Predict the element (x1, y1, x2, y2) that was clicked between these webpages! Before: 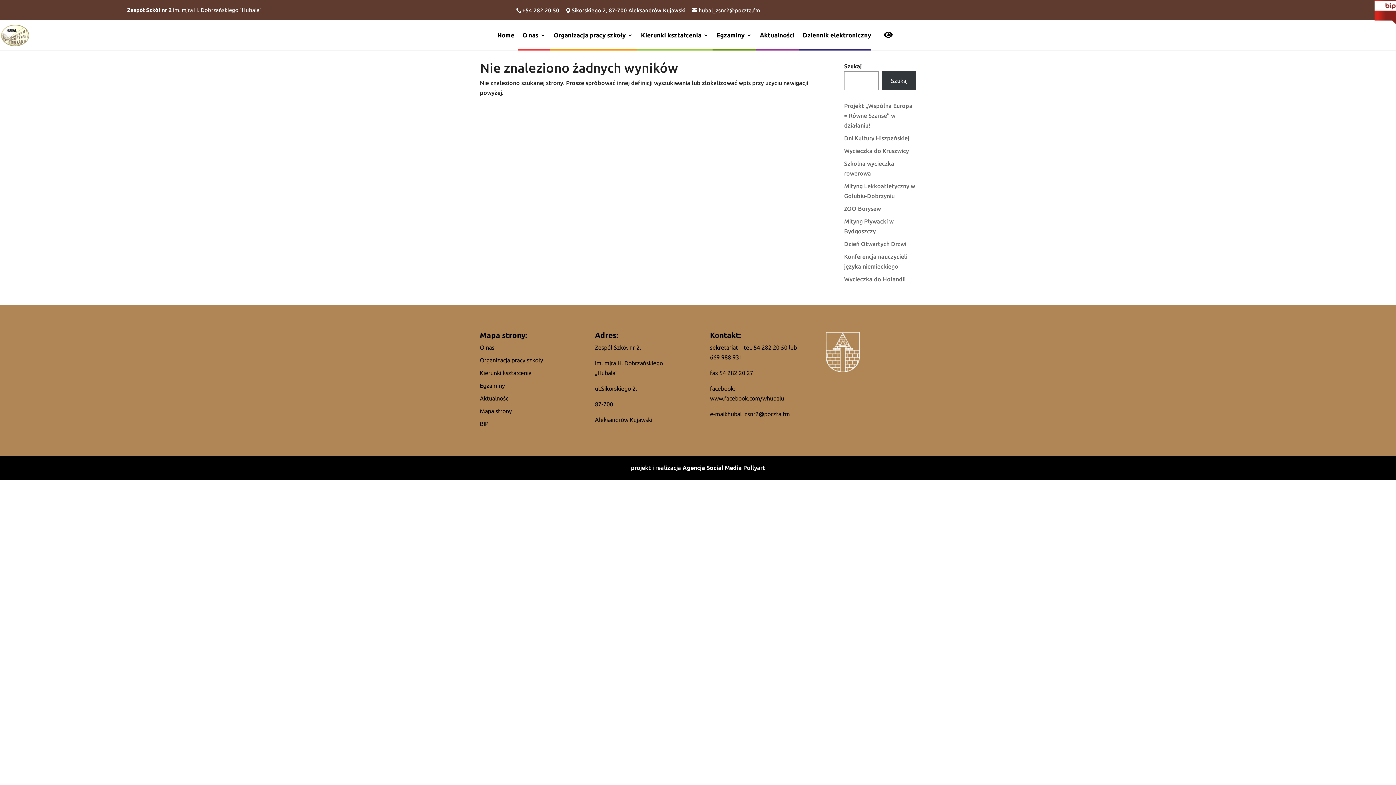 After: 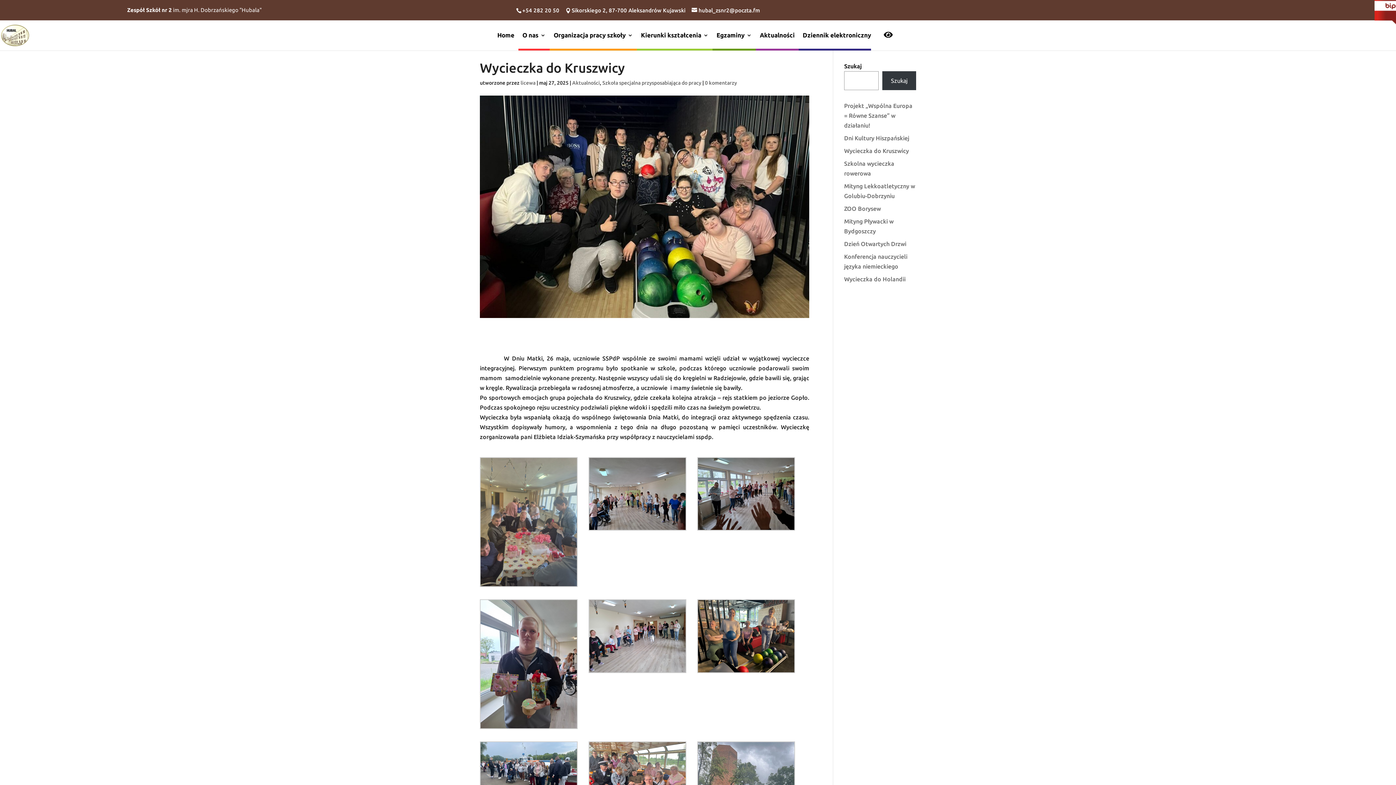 Action: label: Wycieczka do Kruszwicy bbox: (844, 147, 909, 154)